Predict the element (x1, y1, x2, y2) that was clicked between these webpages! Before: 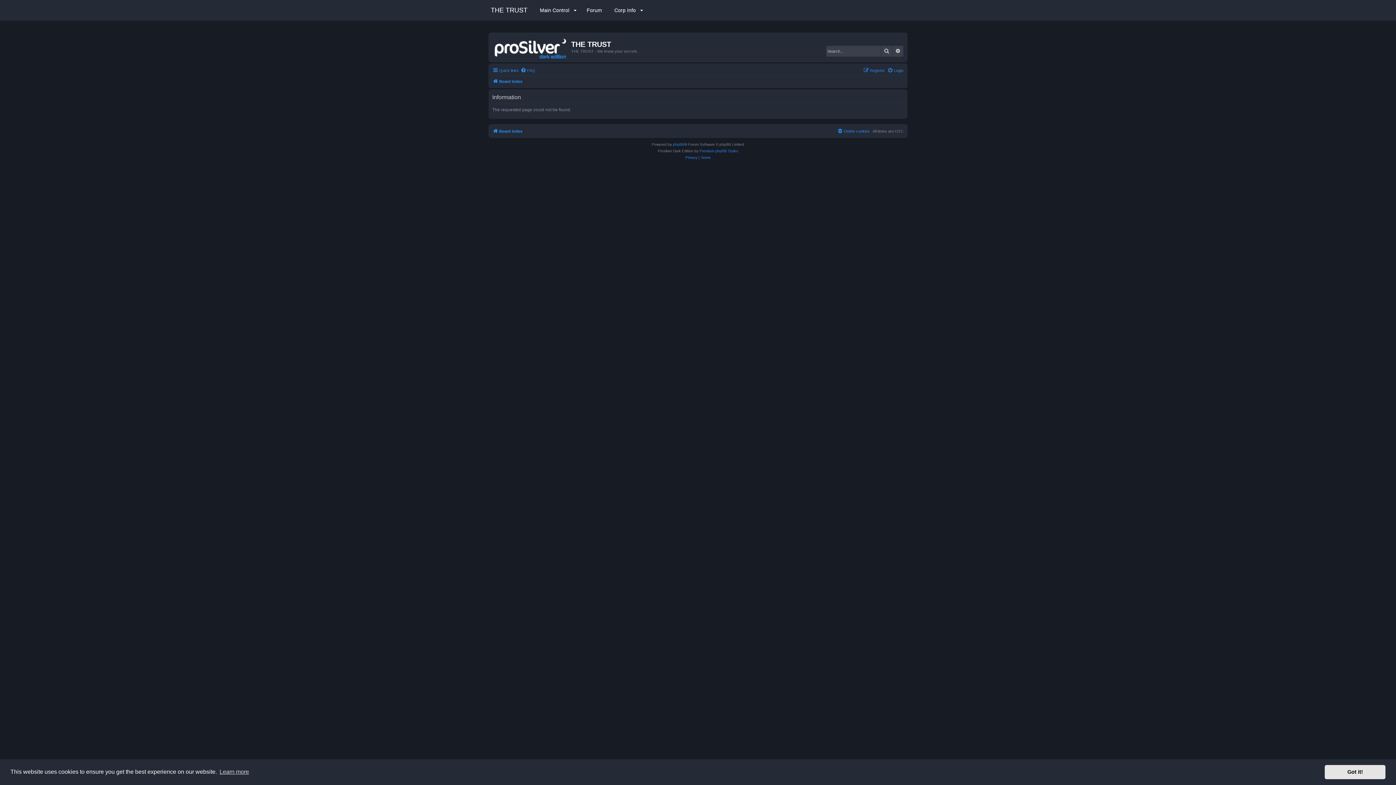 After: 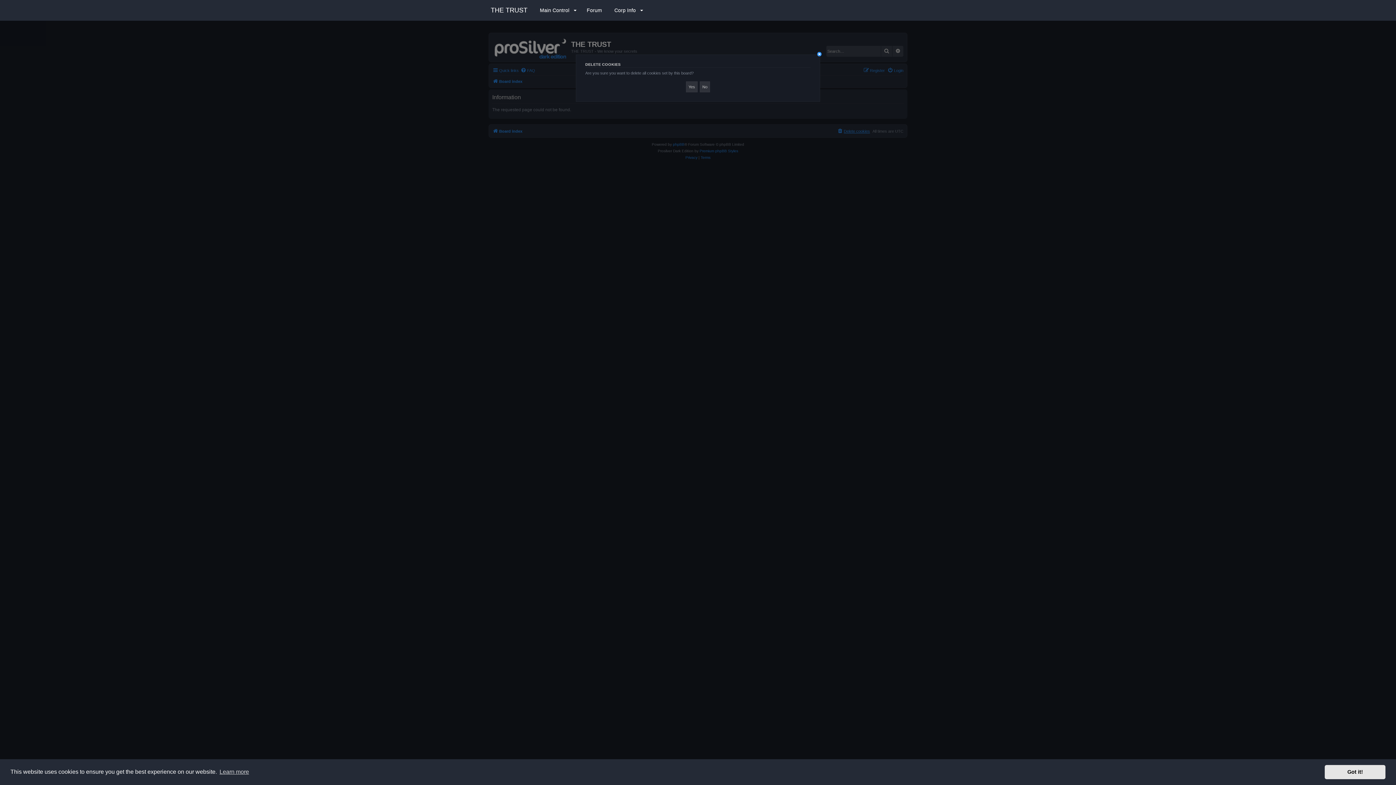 Action: label: Delete cookies bbox: (837, 126, 870, 135)